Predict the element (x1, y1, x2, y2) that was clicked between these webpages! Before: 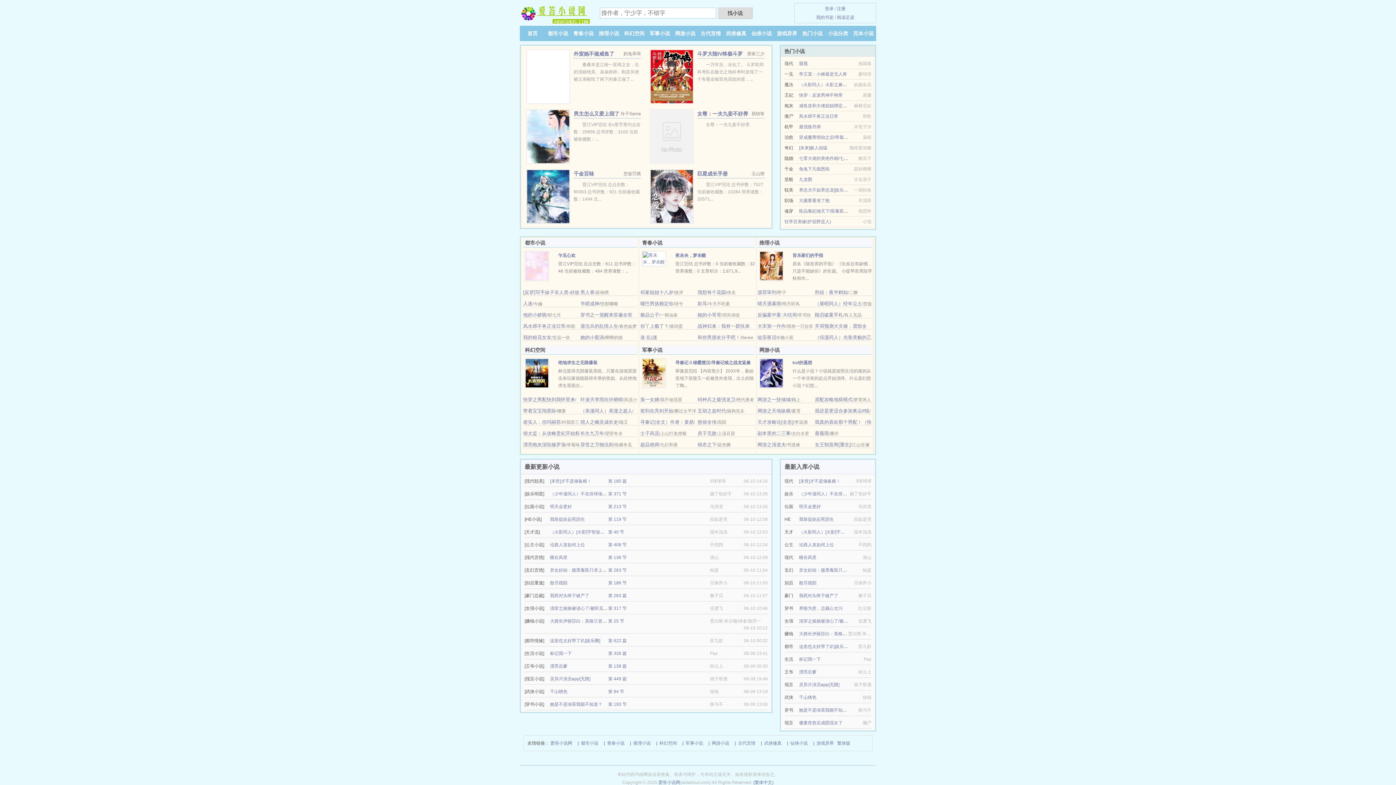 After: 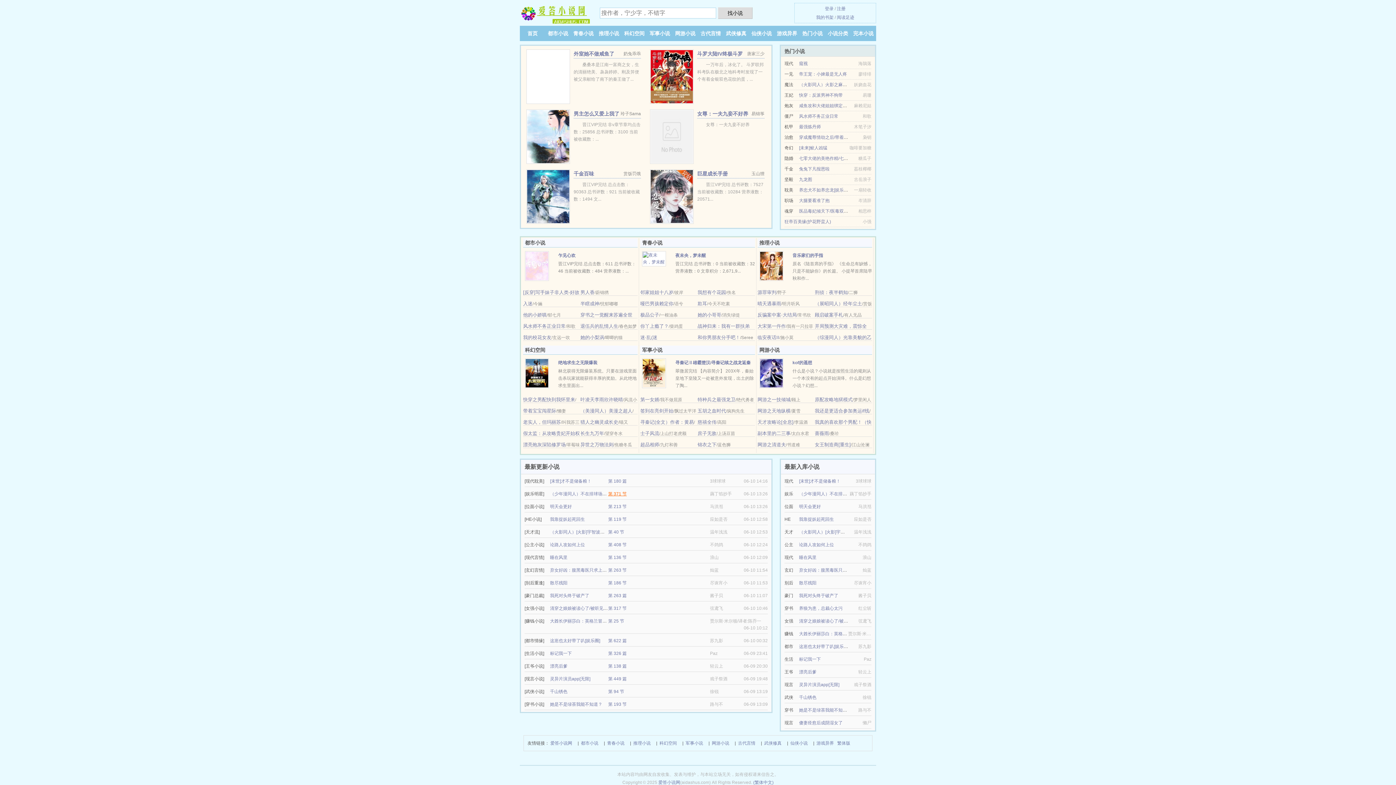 Action: label: 第 371 节 bbox: (608, 491, 626, 496)